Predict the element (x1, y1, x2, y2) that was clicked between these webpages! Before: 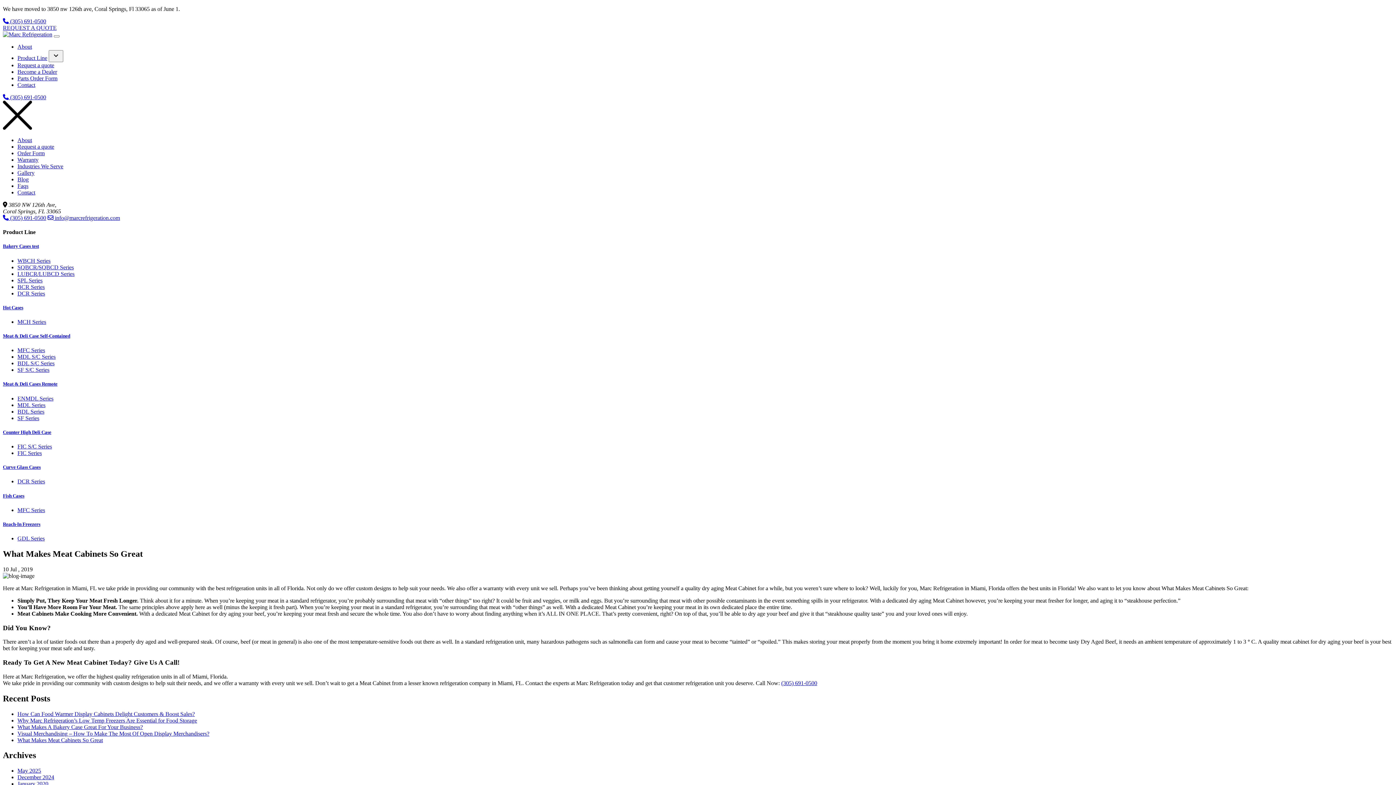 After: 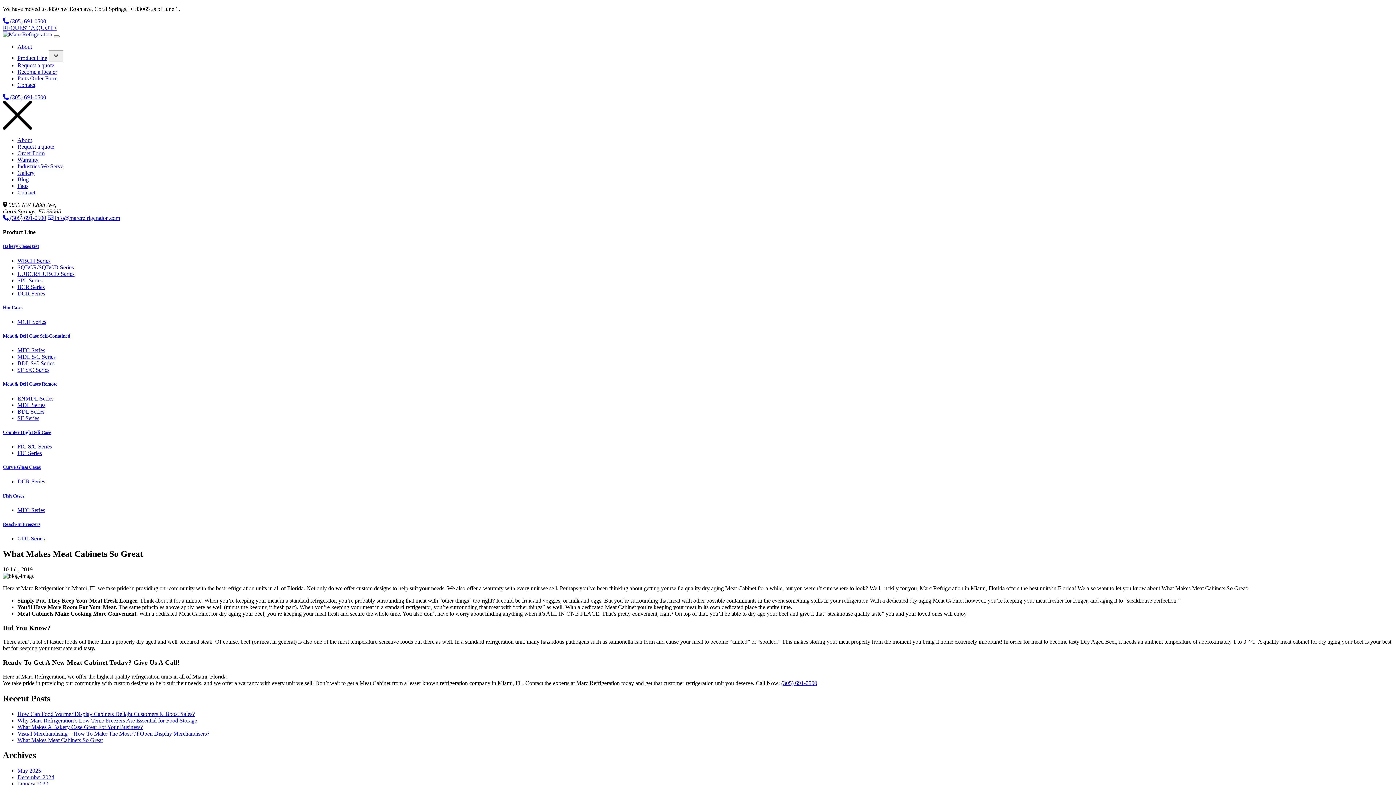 Action: bbox: (17, 737, 102, 743) label: What Makes Meat Cabinets So Great